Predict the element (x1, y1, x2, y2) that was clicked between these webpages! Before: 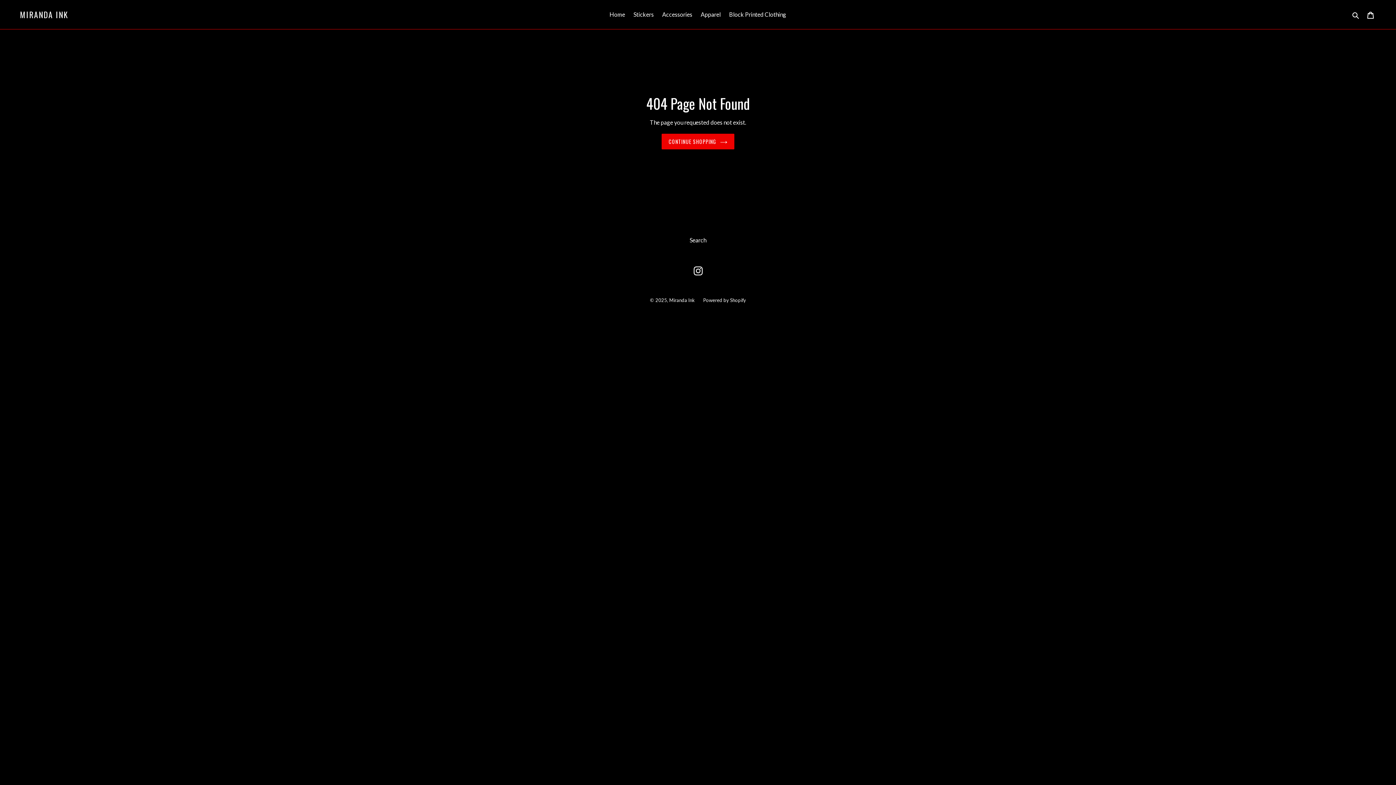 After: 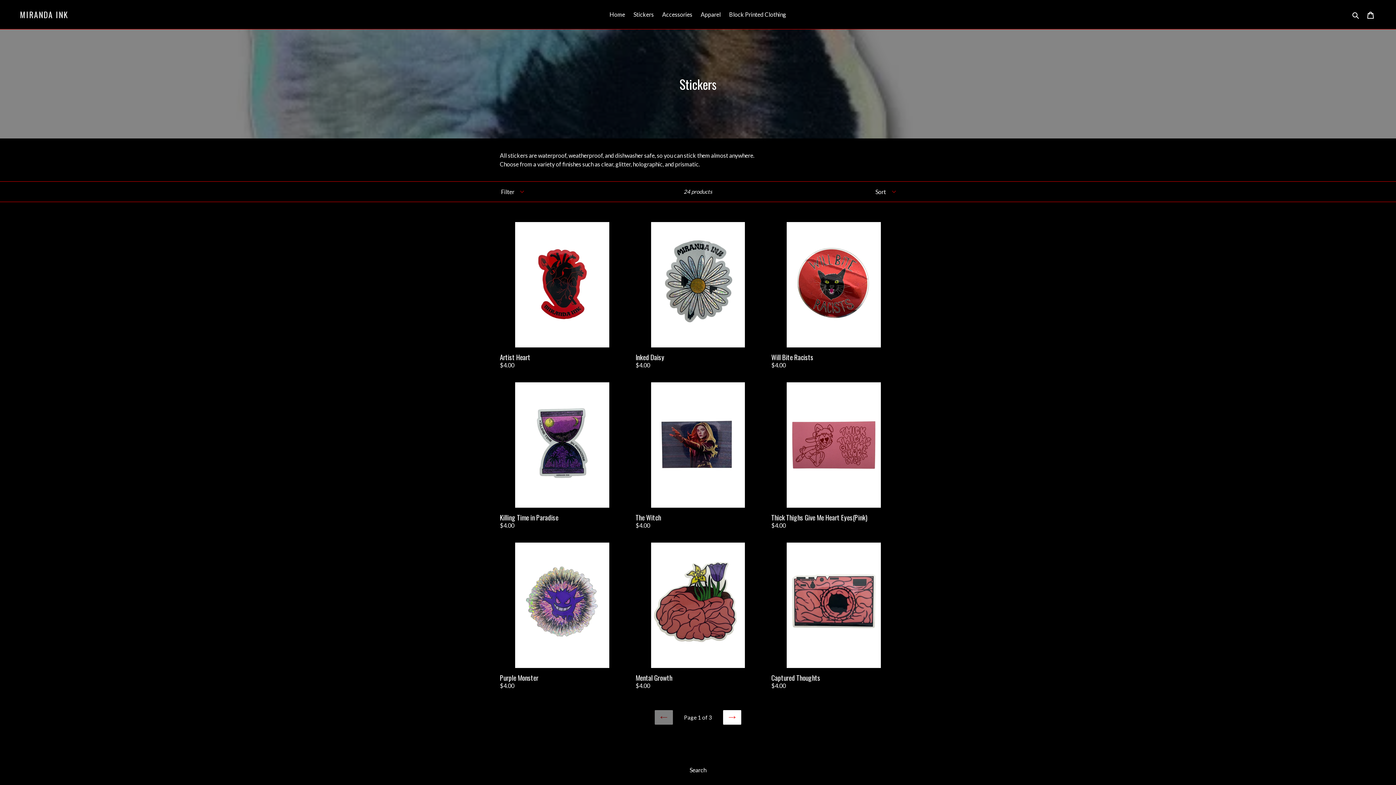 Action: label: Stickers bbox: (630, 9, 657, 20)